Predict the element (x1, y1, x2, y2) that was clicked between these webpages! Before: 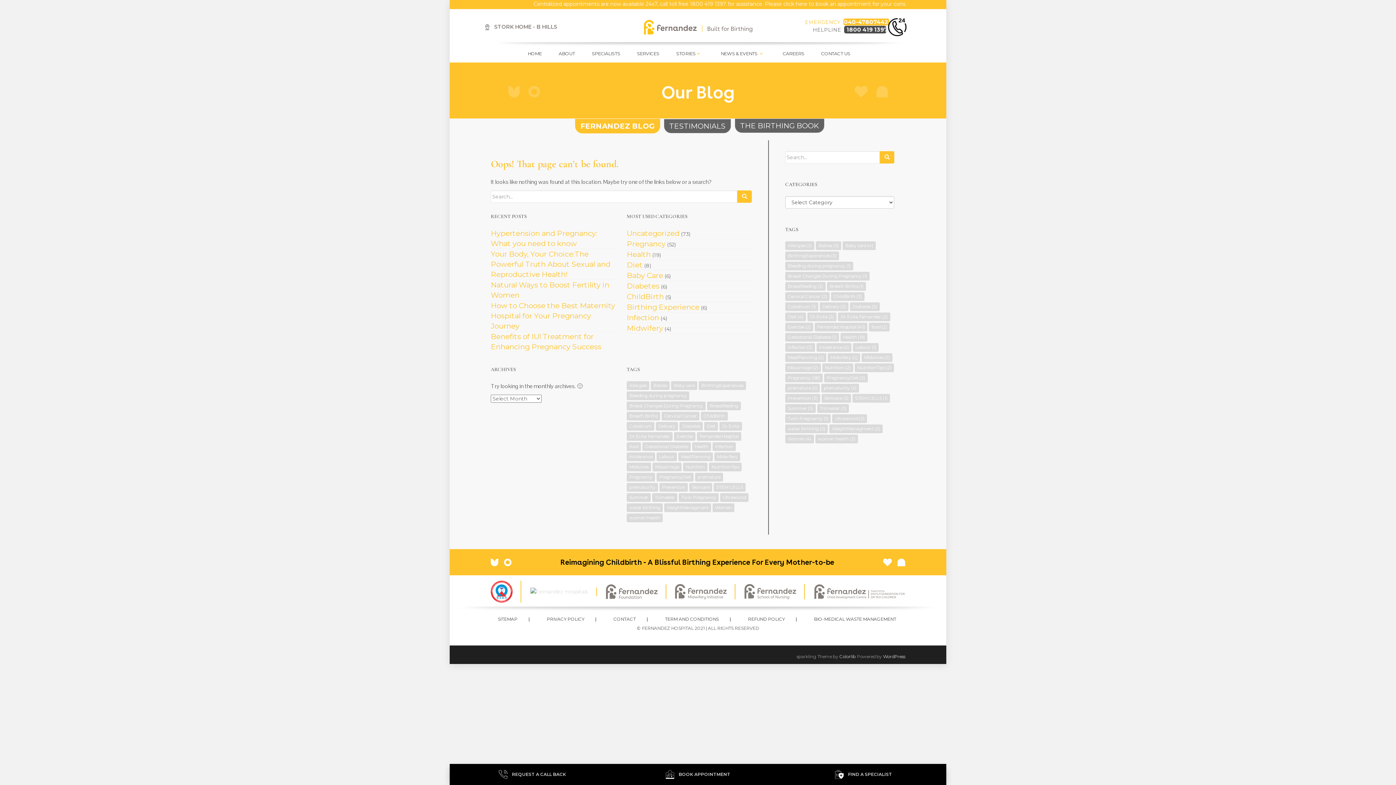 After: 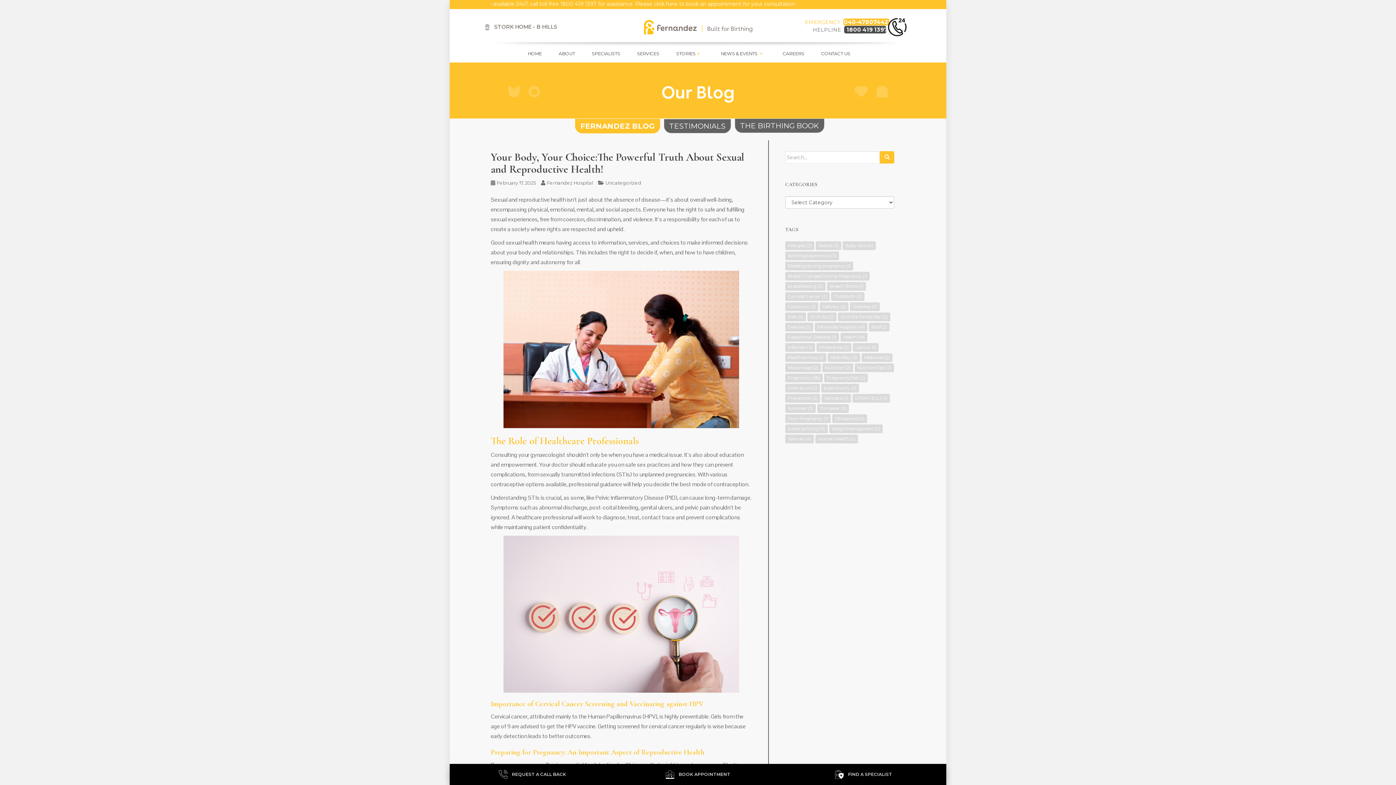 Action: bbox: (490, 249, 616, 279) label: Your Body, Your Choice: The Powerful Truth About Sexual  and Reproductive Health!